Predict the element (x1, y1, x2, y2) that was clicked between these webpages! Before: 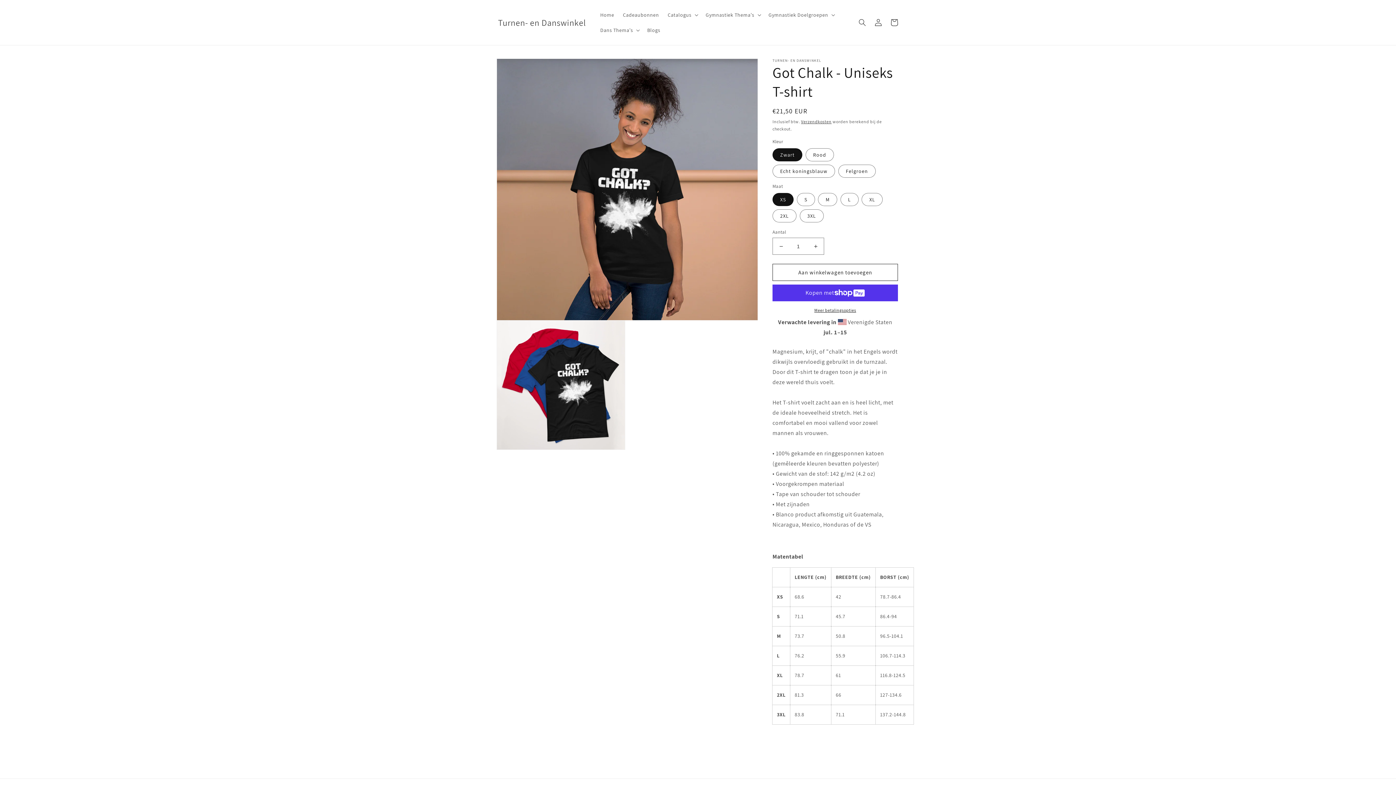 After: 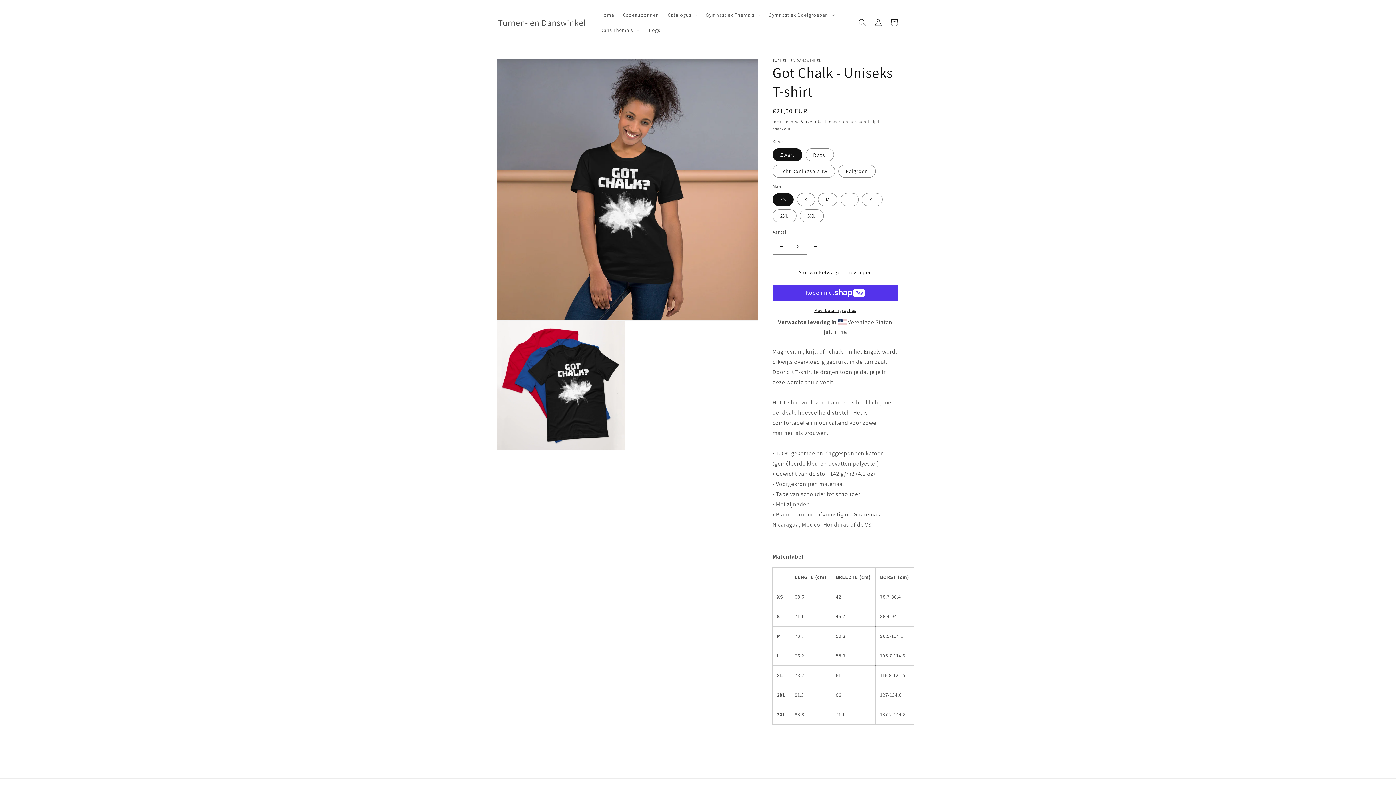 Action: label: Aantal verhogen voor Got Chalk - Uniseks T-shirt bbox: (807, 237, 824, 254)